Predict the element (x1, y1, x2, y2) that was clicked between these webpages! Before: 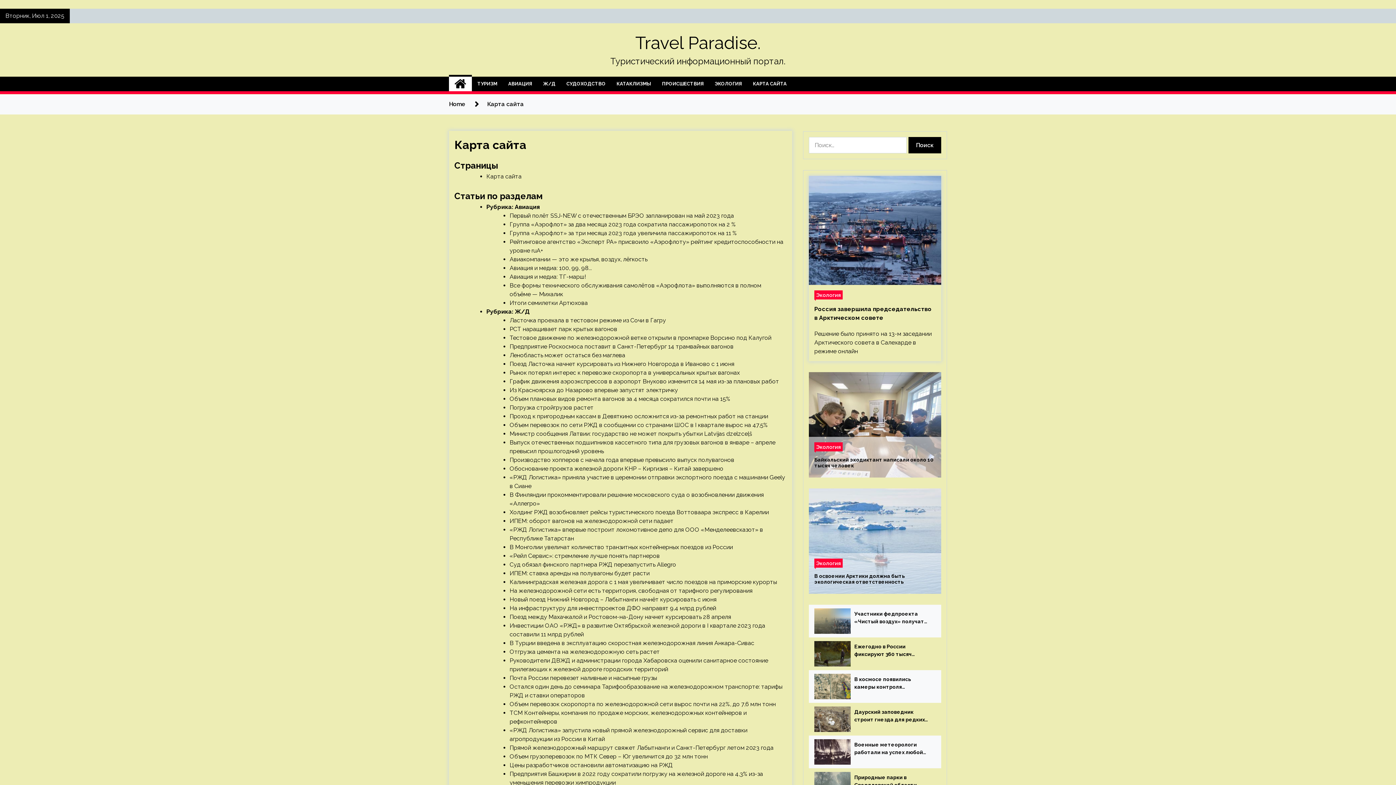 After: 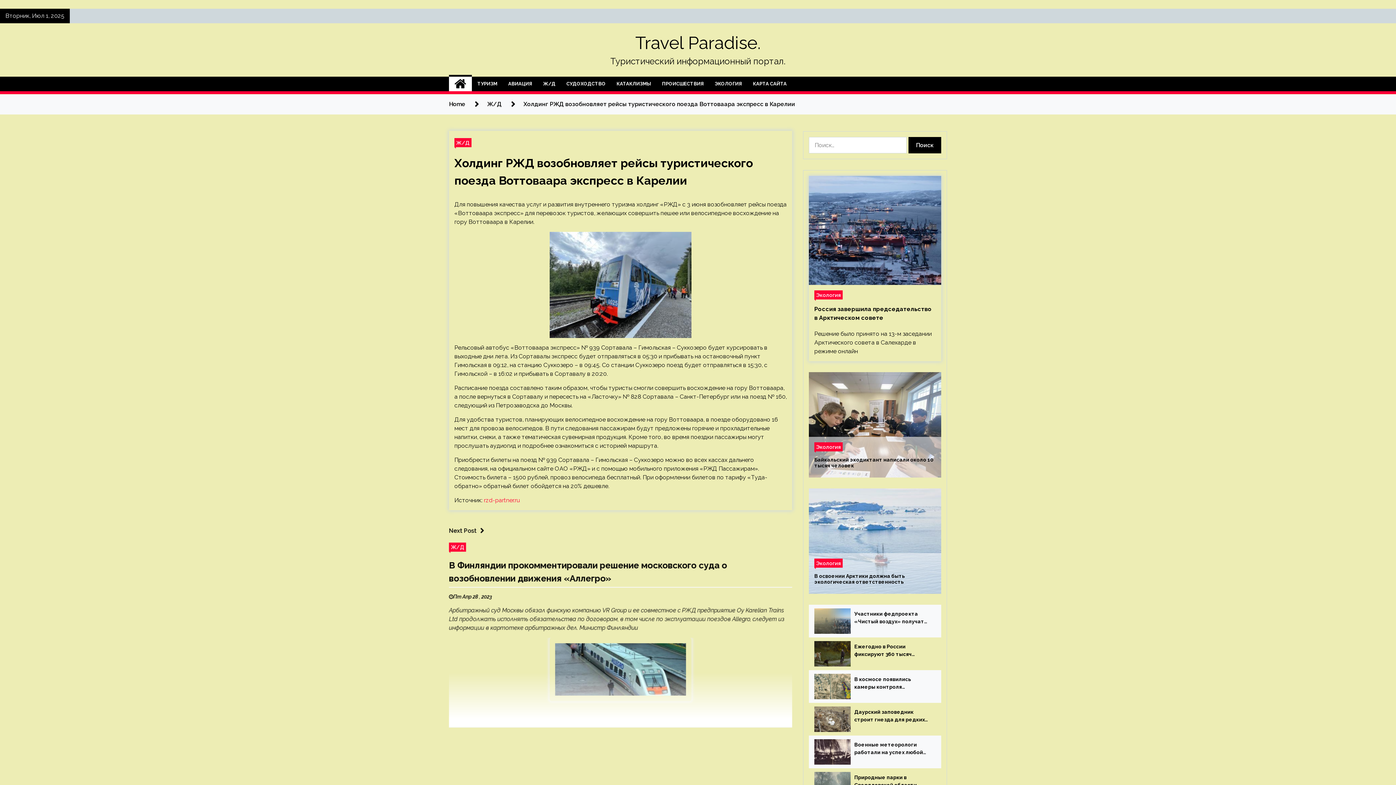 Action: label: Холдинг РЖД возобновляет рейсы туристического поезда Воттоваара экспресс в Карелии bbox: (509, 509, 769, 516)